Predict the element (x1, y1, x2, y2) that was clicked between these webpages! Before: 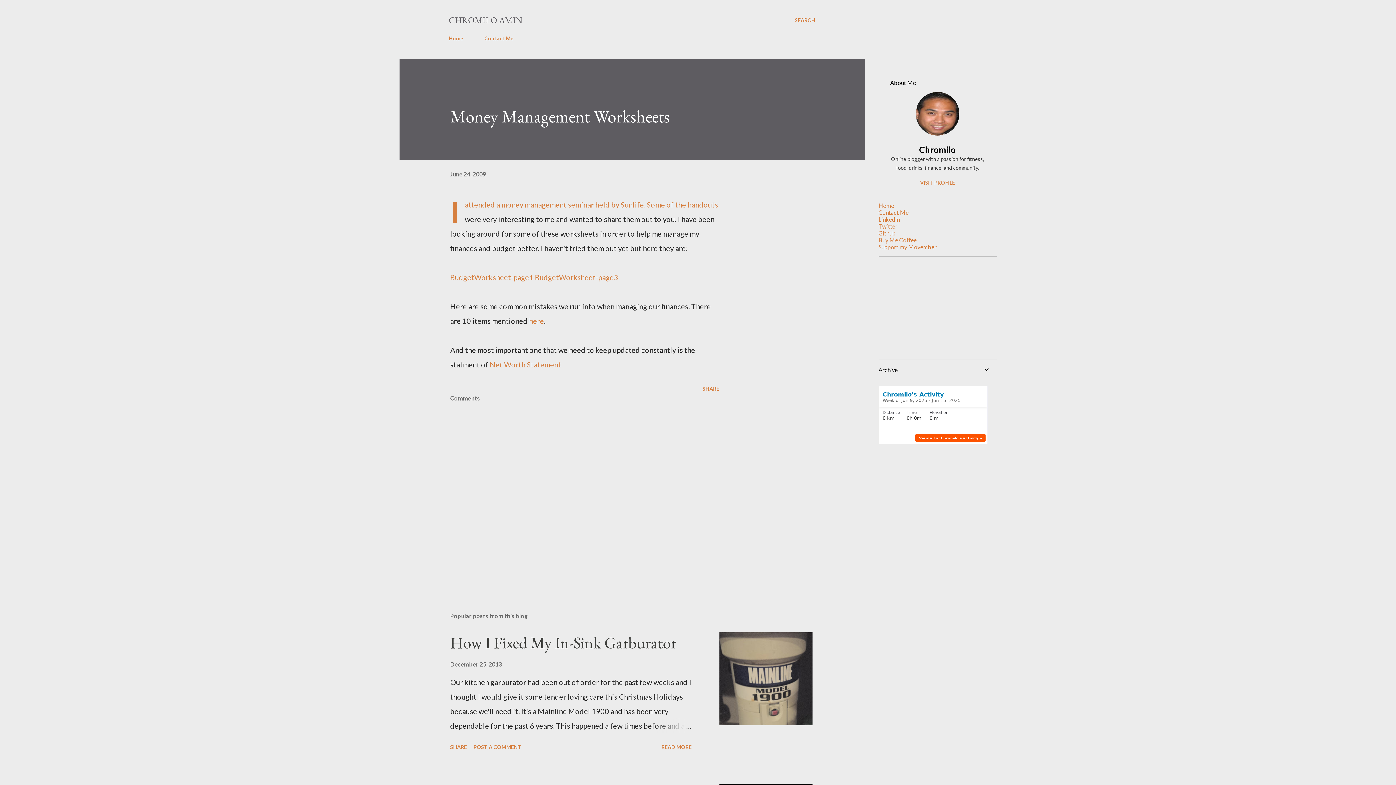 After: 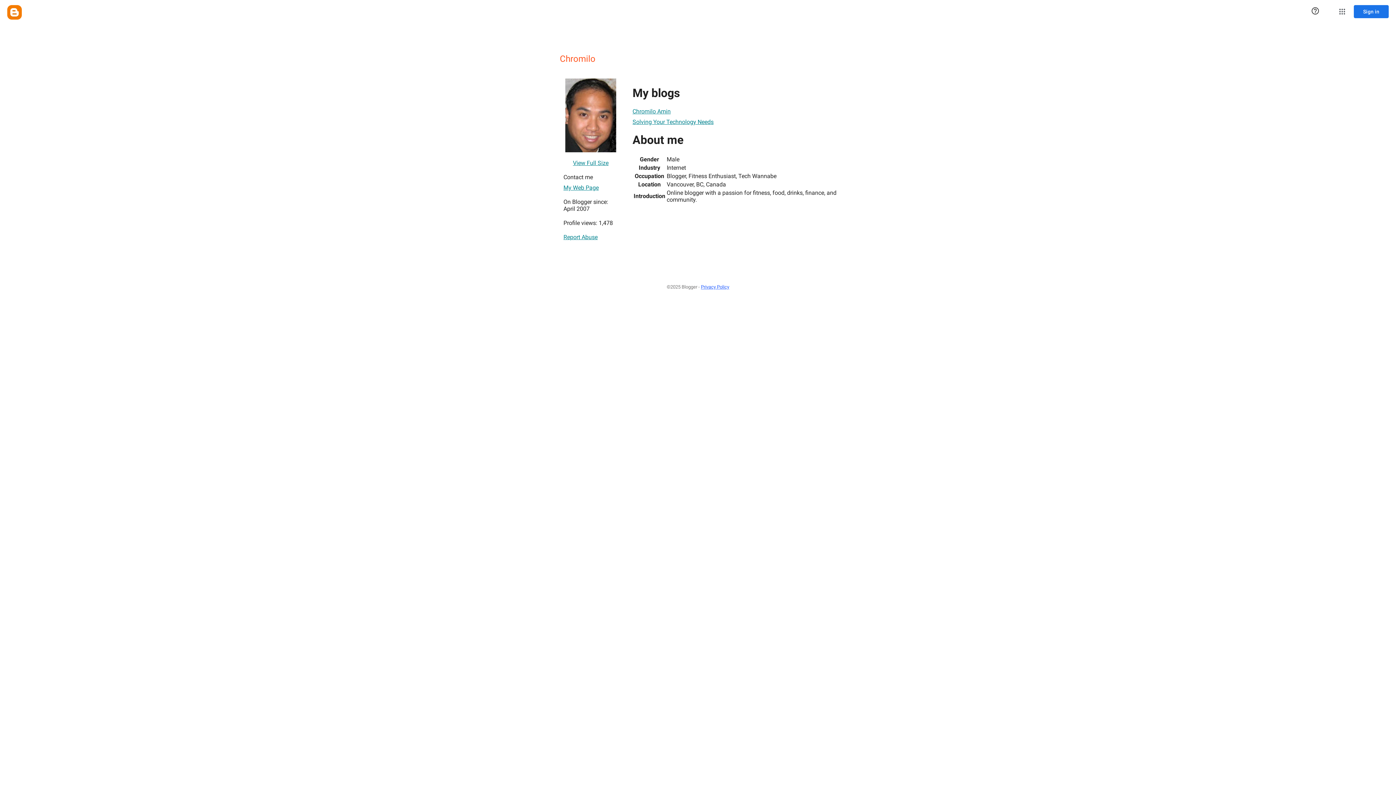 Action: bbox: (878, 179, 996, 185) label: VISIT PROFILE